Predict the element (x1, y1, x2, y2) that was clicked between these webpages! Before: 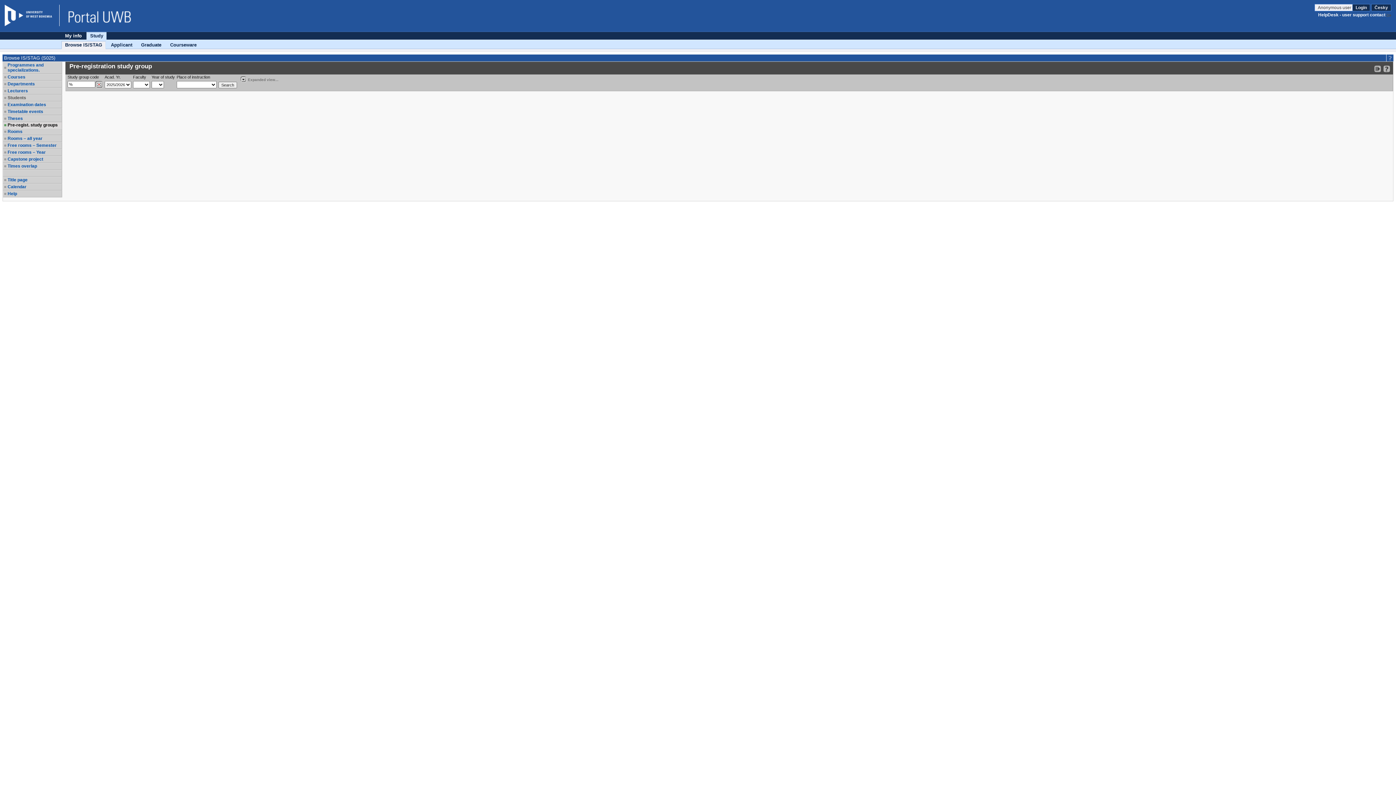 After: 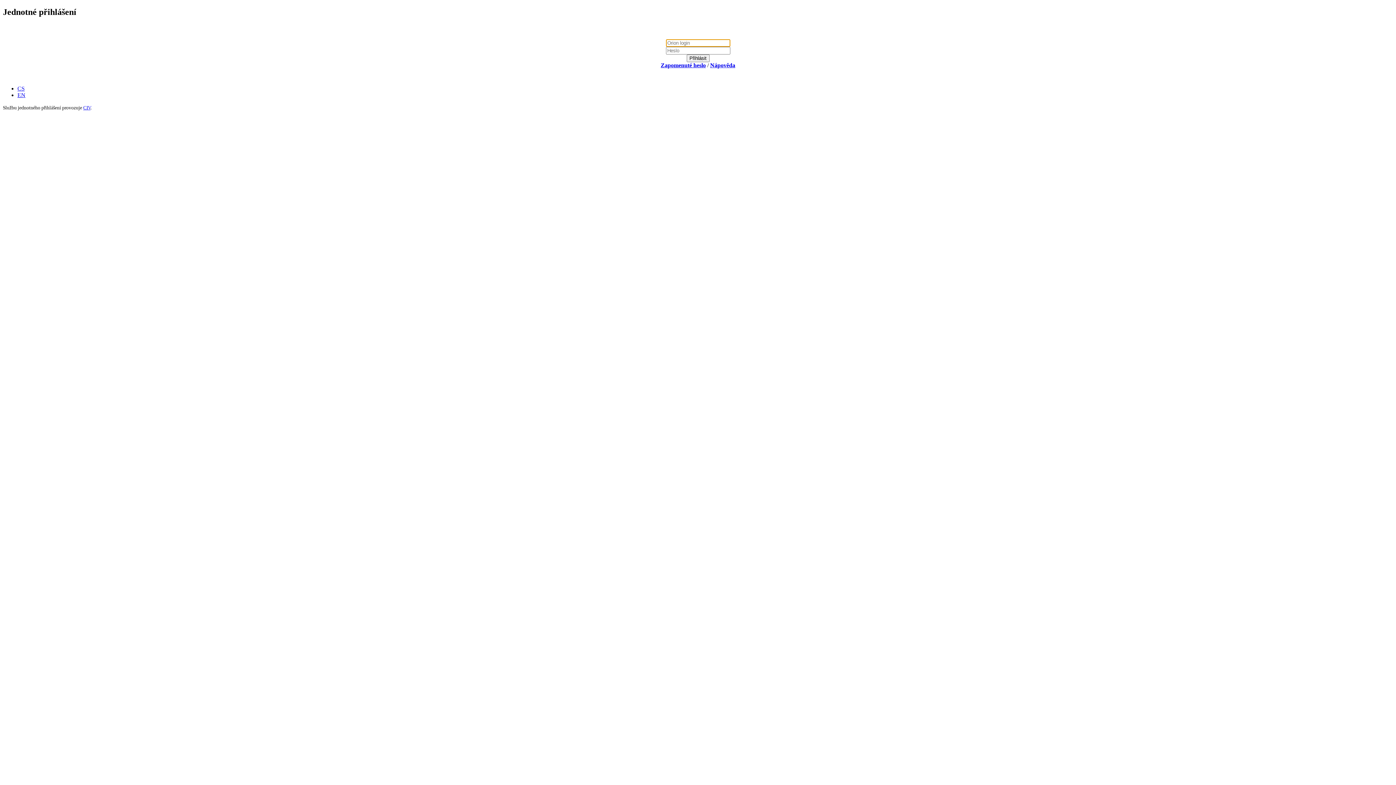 Action: label: Anonymous user  bbox: (1314, 4, 1352, 11)